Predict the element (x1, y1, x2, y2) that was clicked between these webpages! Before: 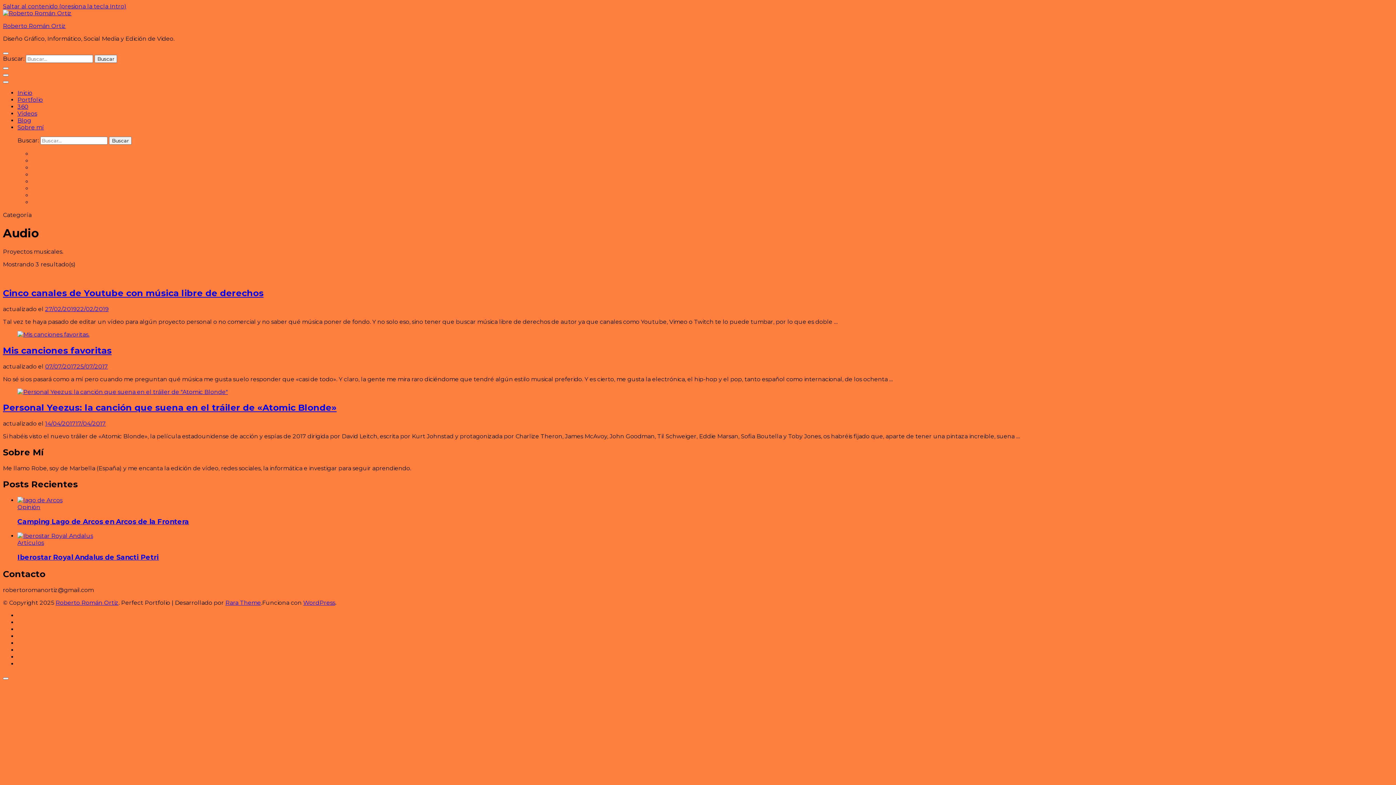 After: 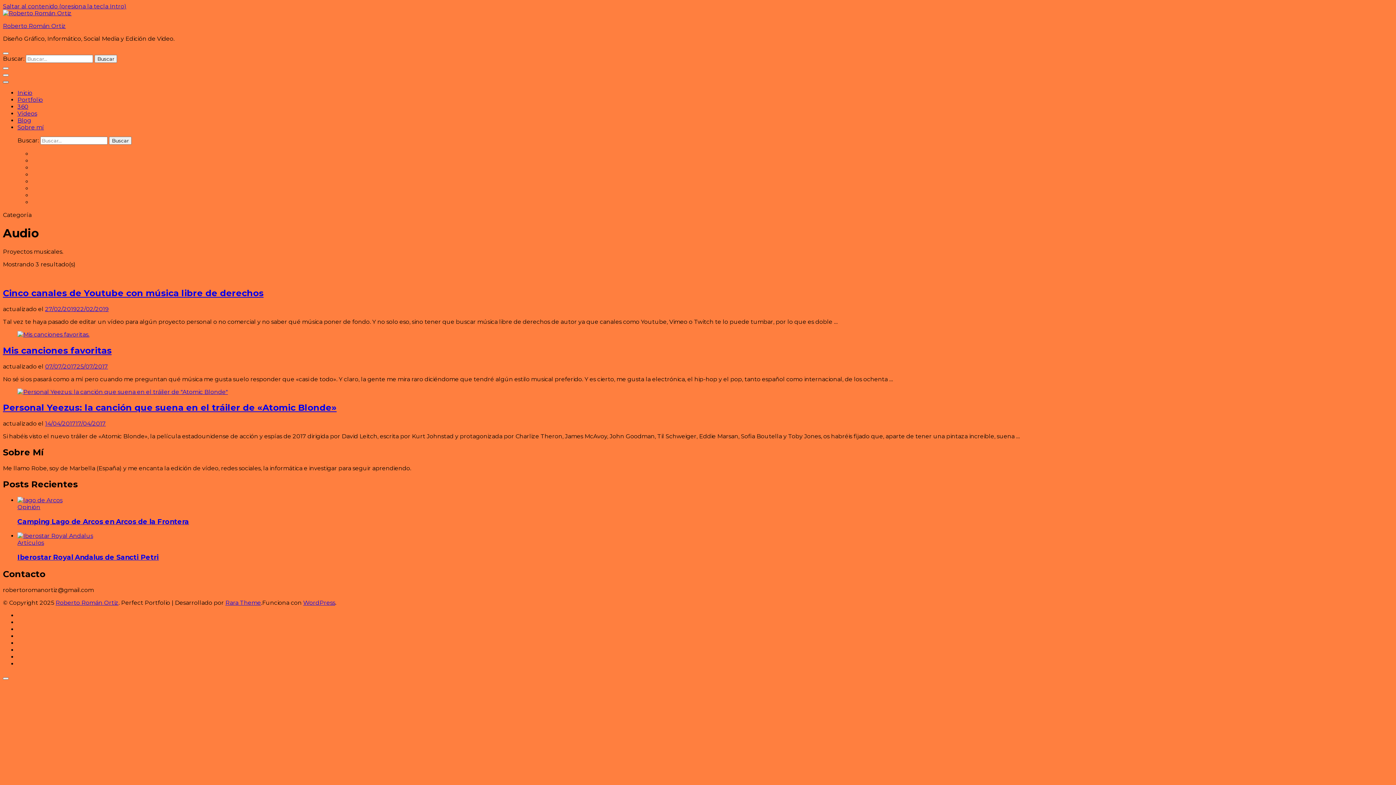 Action: bbox: (2, 81, 8, 83)